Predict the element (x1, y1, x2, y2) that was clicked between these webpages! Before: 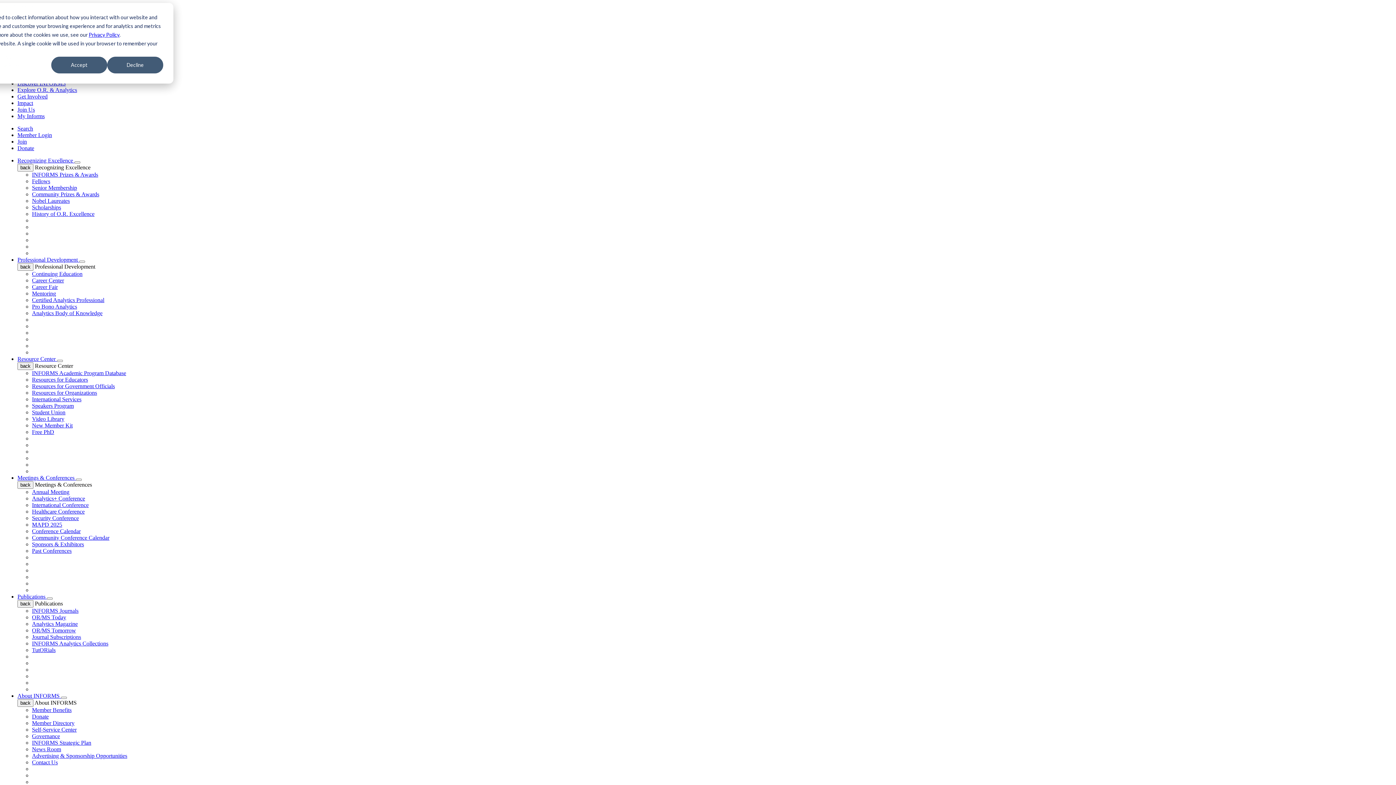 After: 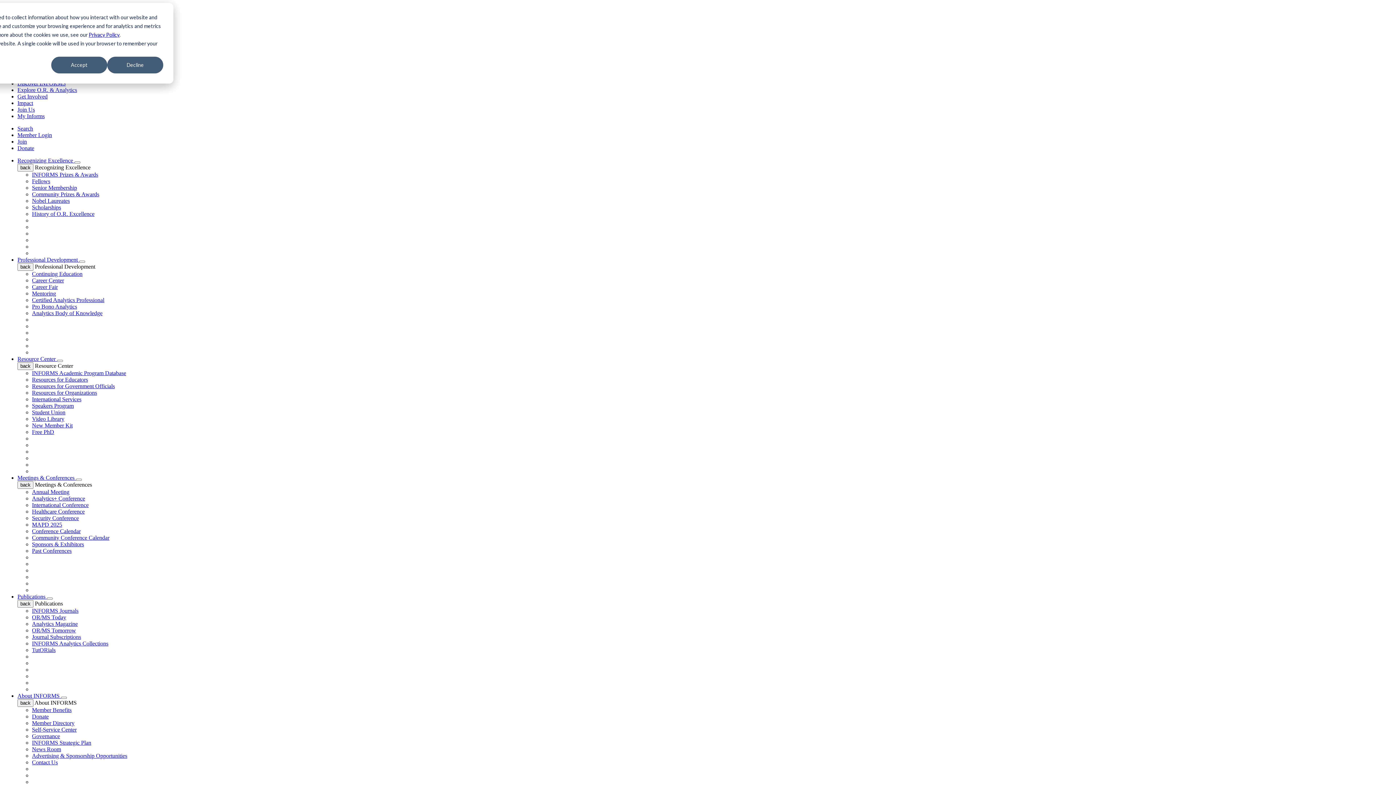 Action: bbox: (32, 370, 126, 376) label: INFORMS Academic Program Database